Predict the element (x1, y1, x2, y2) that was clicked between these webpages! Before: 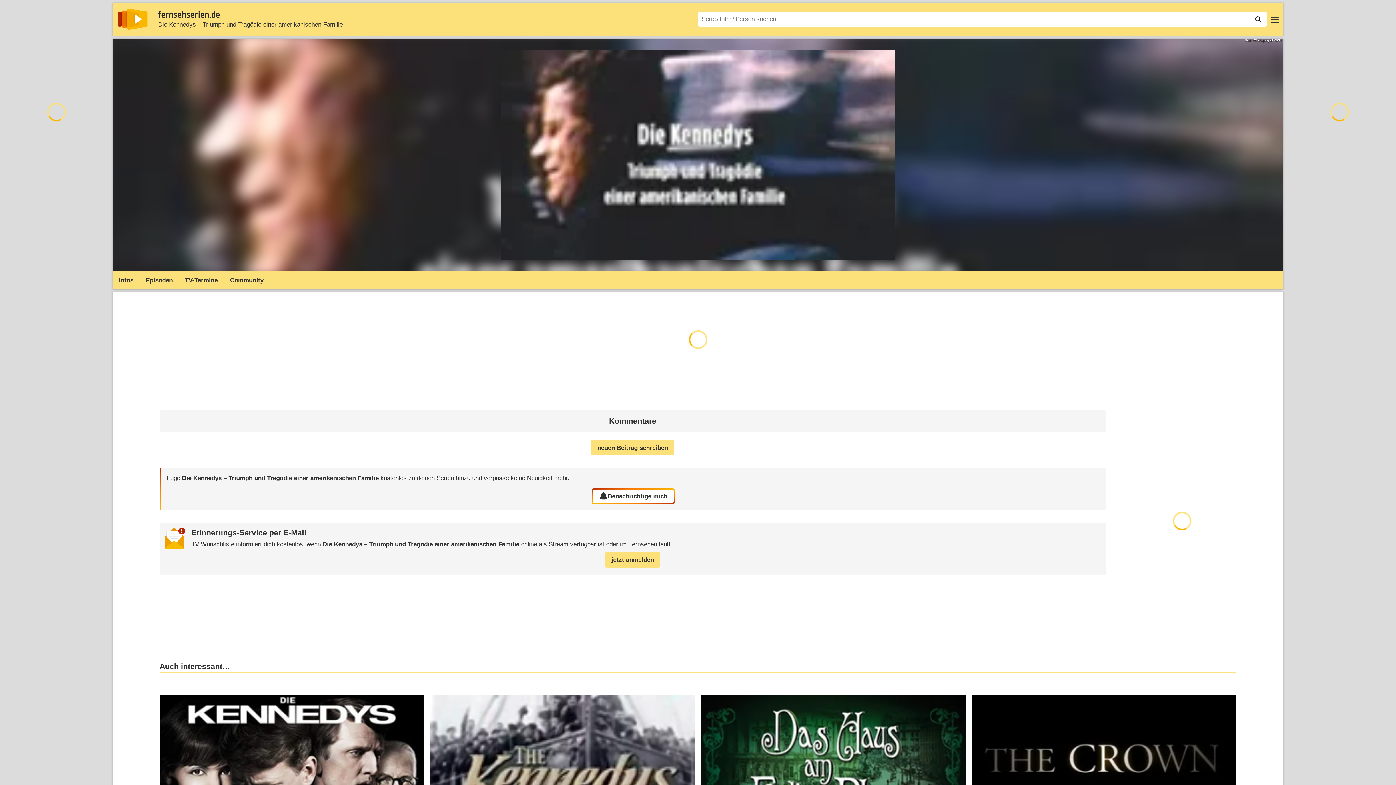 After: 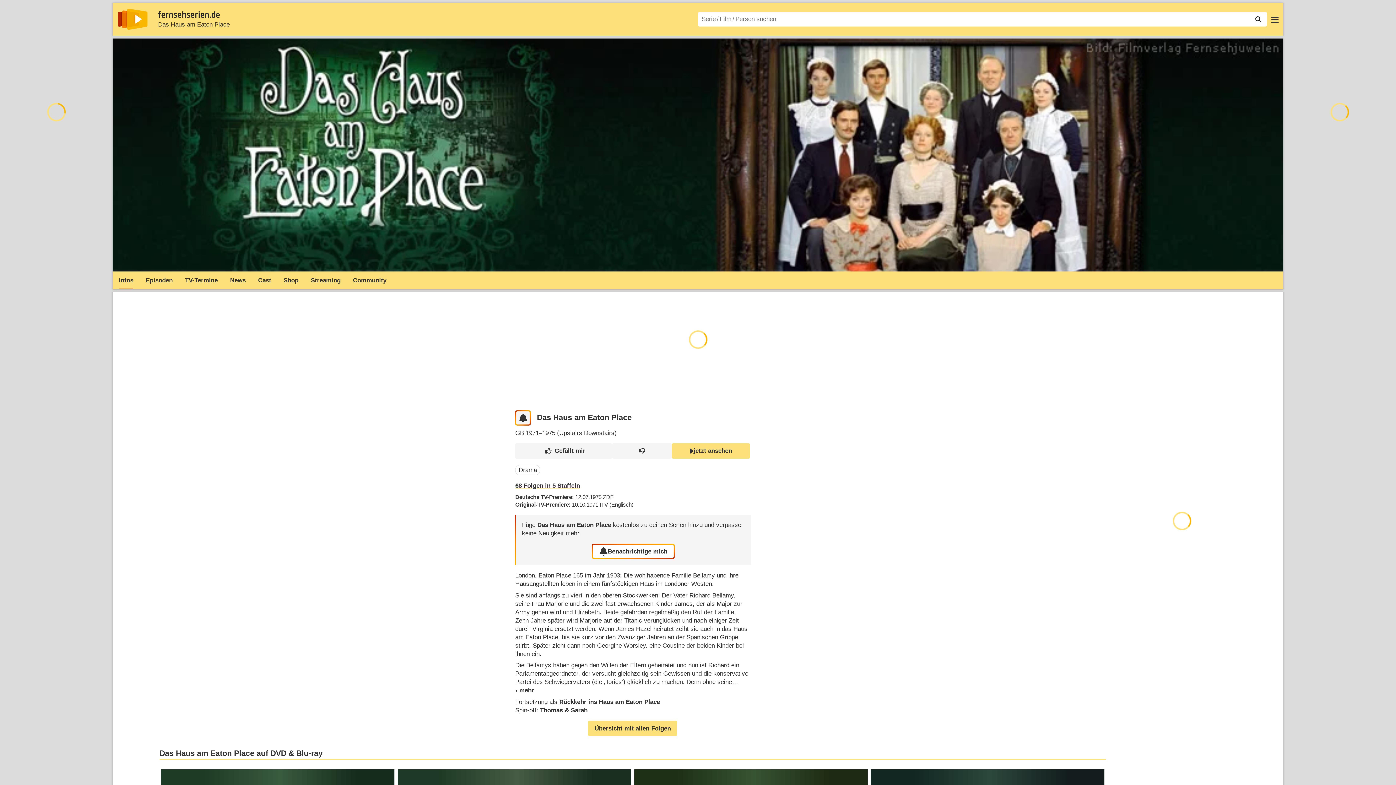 Action: bbox: (701, 695, 965, 836)